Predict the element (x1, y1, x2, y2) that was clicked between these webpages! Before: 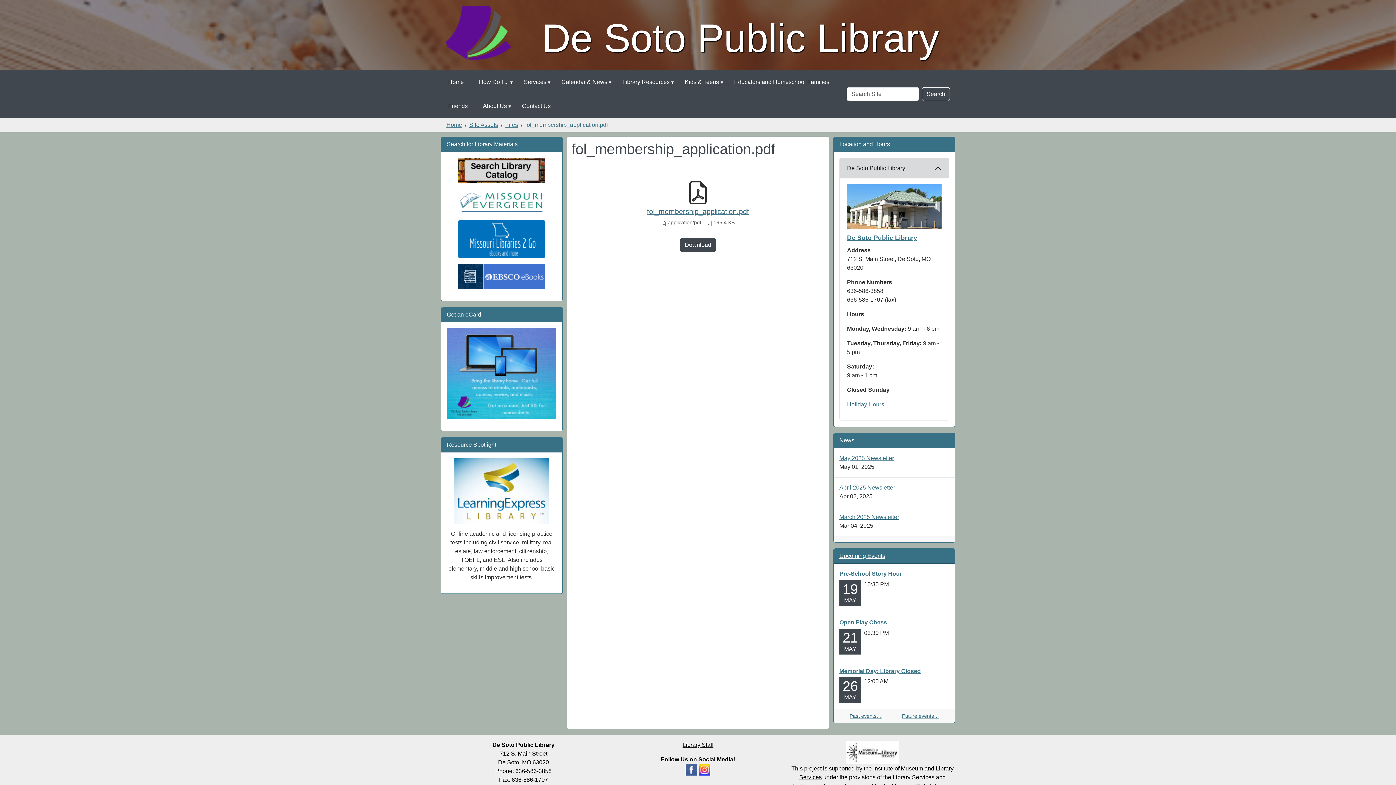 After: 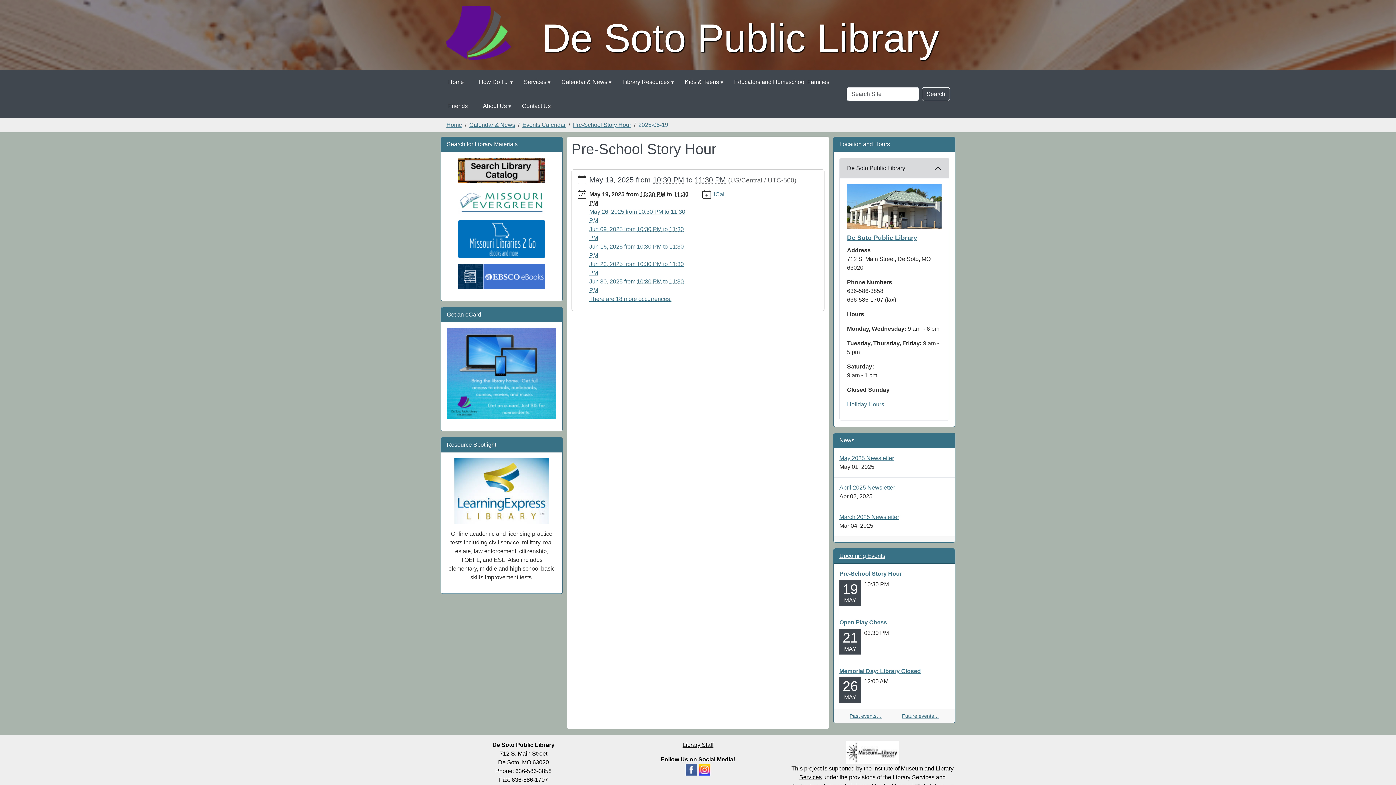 Action: label: Pre-School Story Hour bbox: (839, 569, 949, 578)